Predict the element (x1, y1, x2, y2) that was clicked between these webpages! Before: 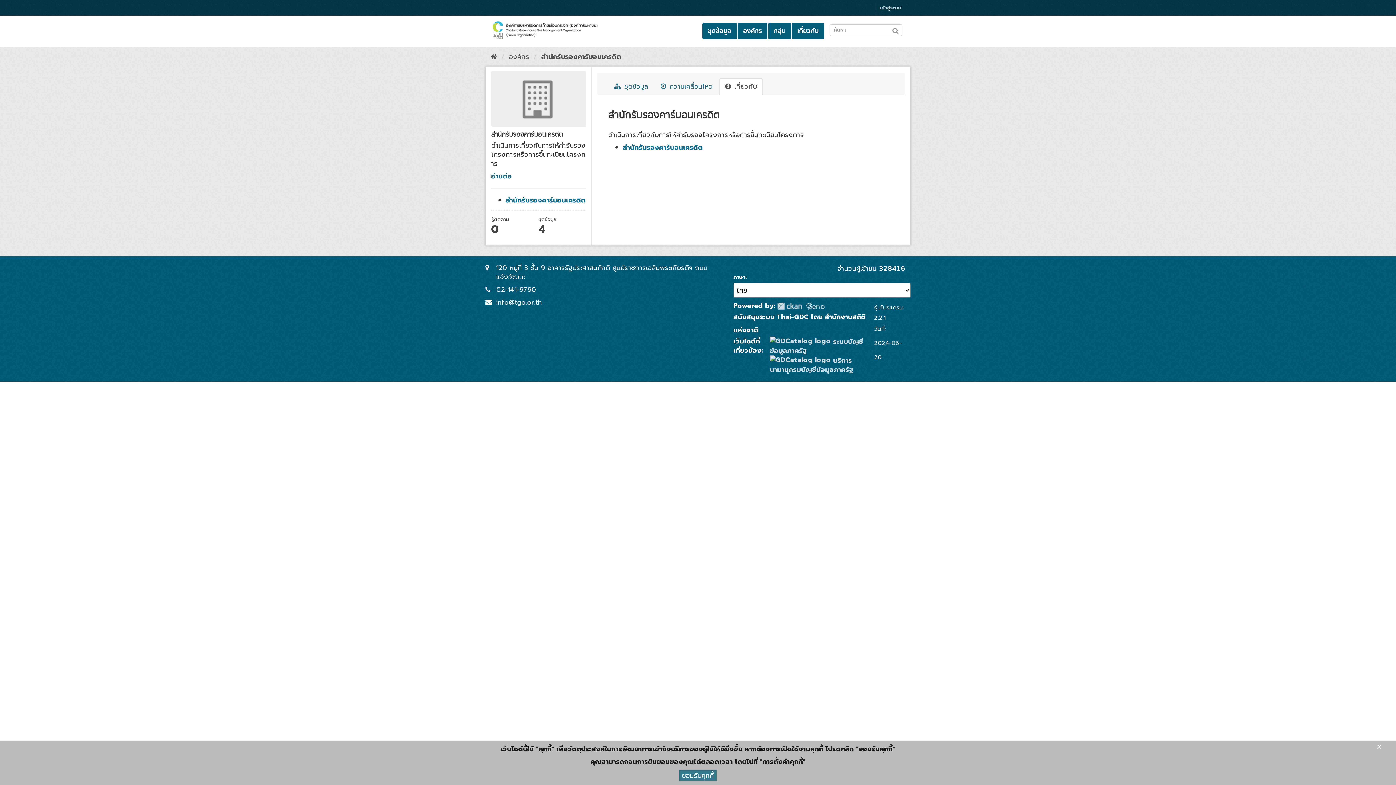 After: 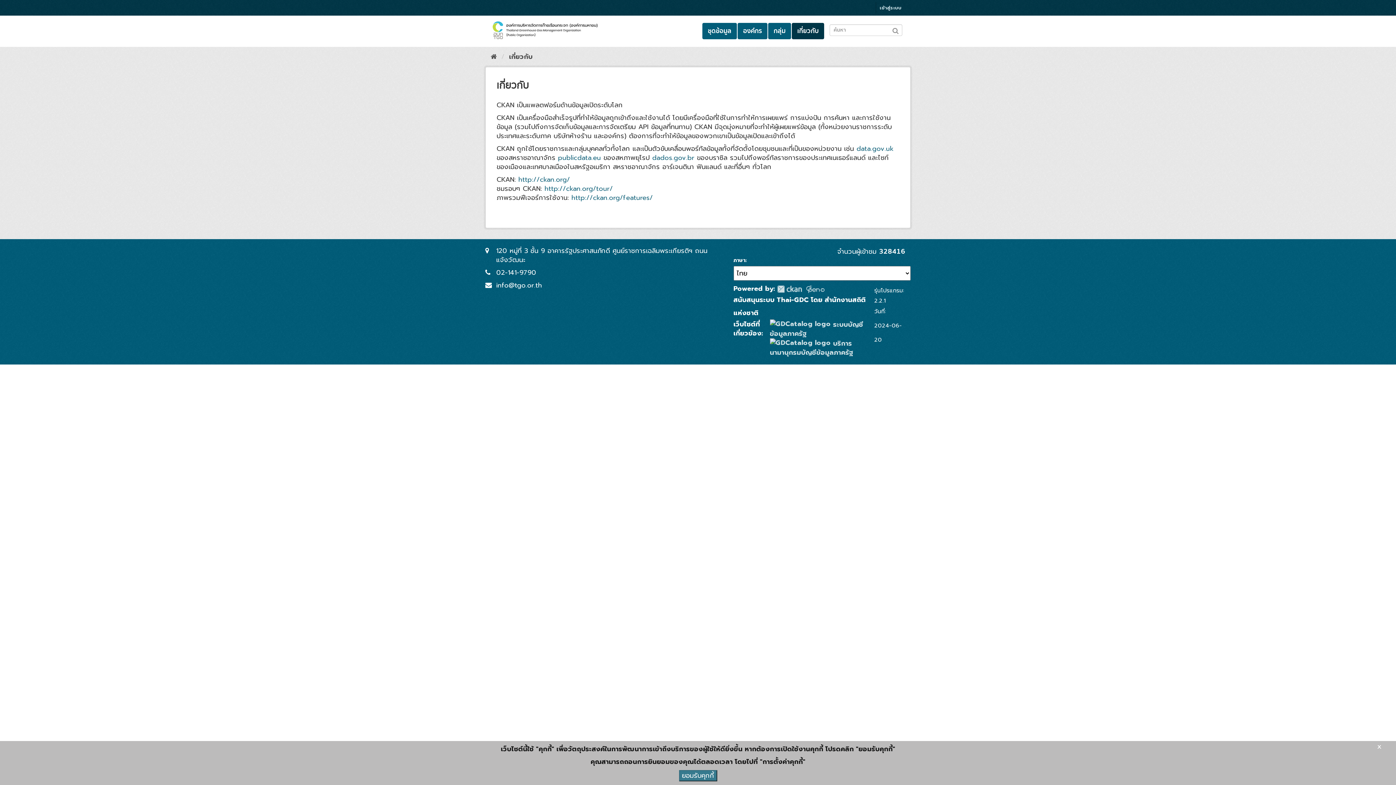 Action: bbox: (792, 22, 824, 39) label: เกี่ยวกับ